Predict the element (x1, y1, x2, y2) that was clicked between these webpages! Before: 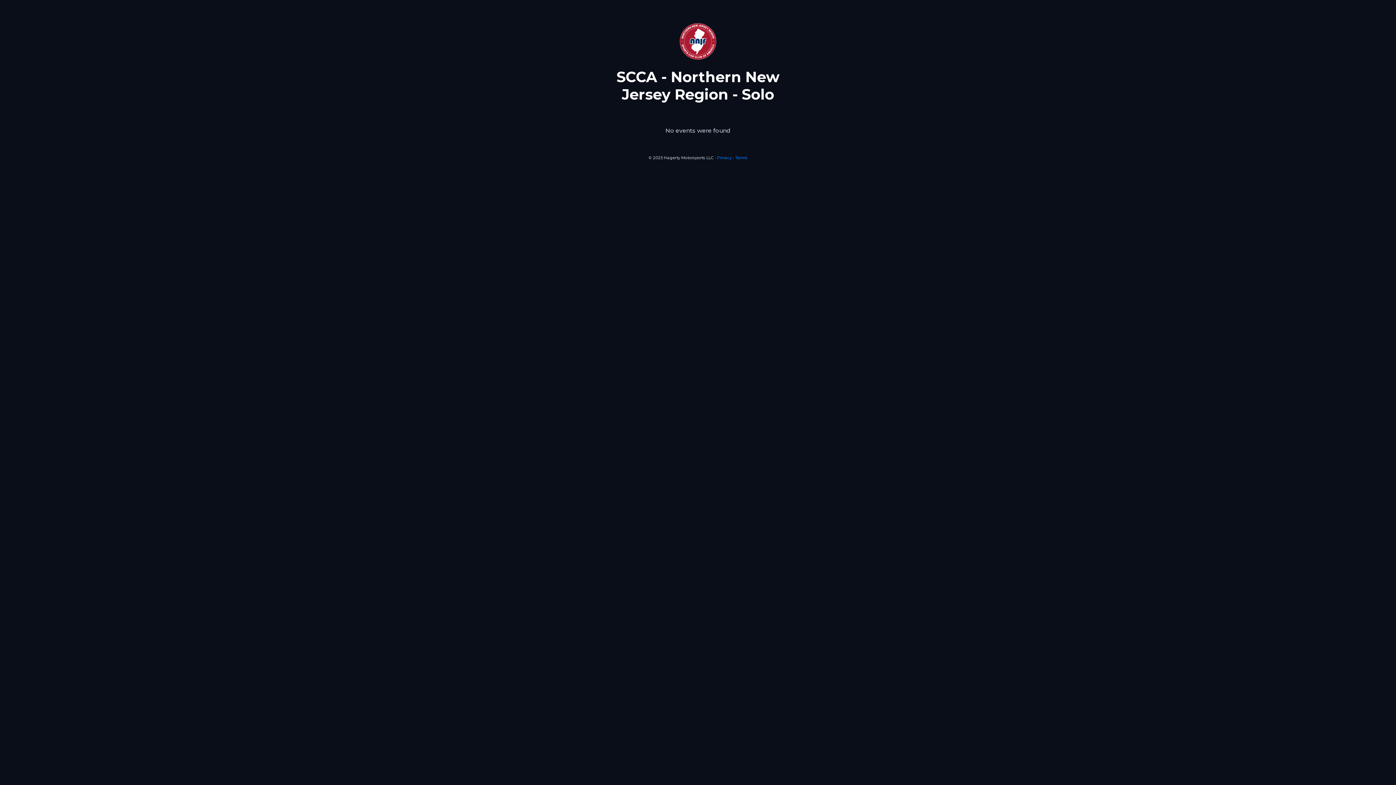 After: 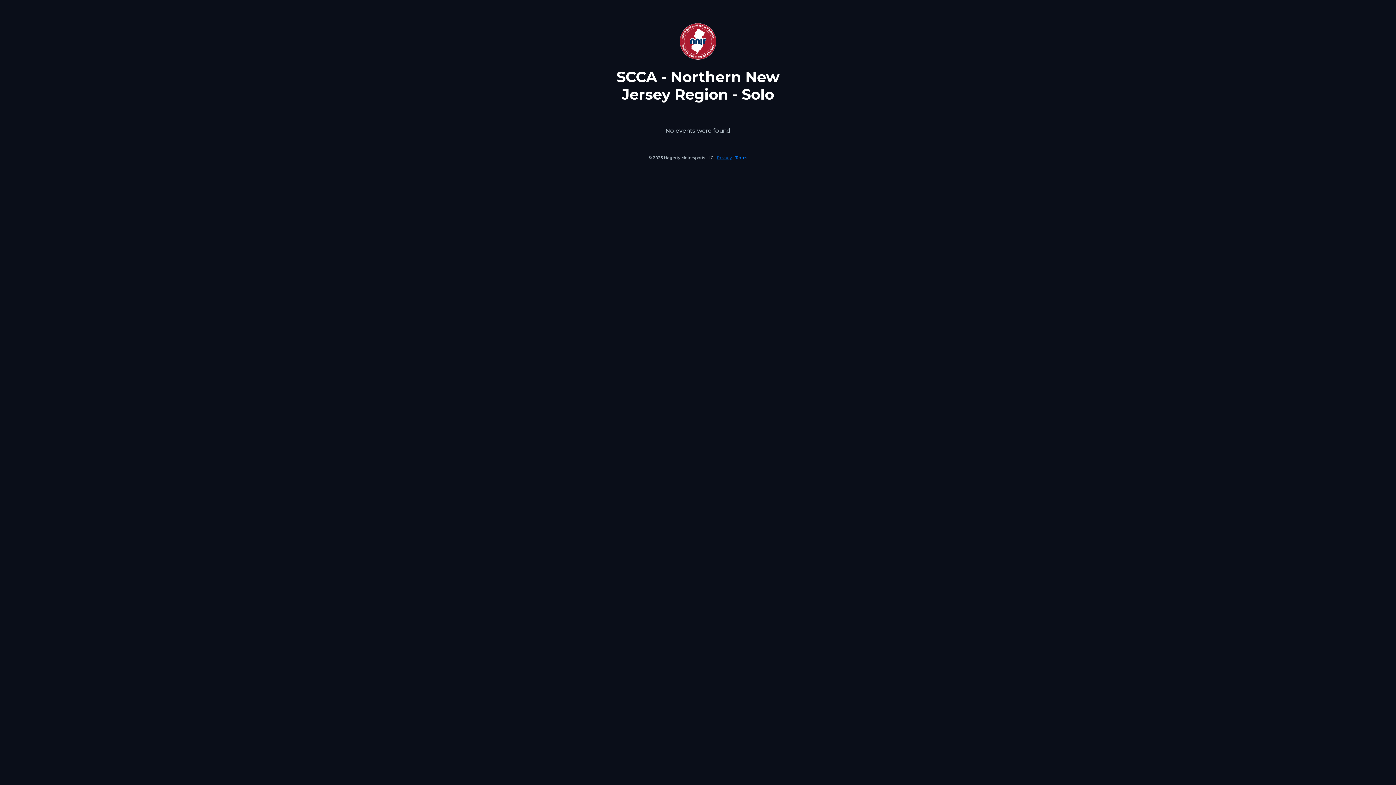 Action: label: Privacy bbox: (717, 155, 732, 160)